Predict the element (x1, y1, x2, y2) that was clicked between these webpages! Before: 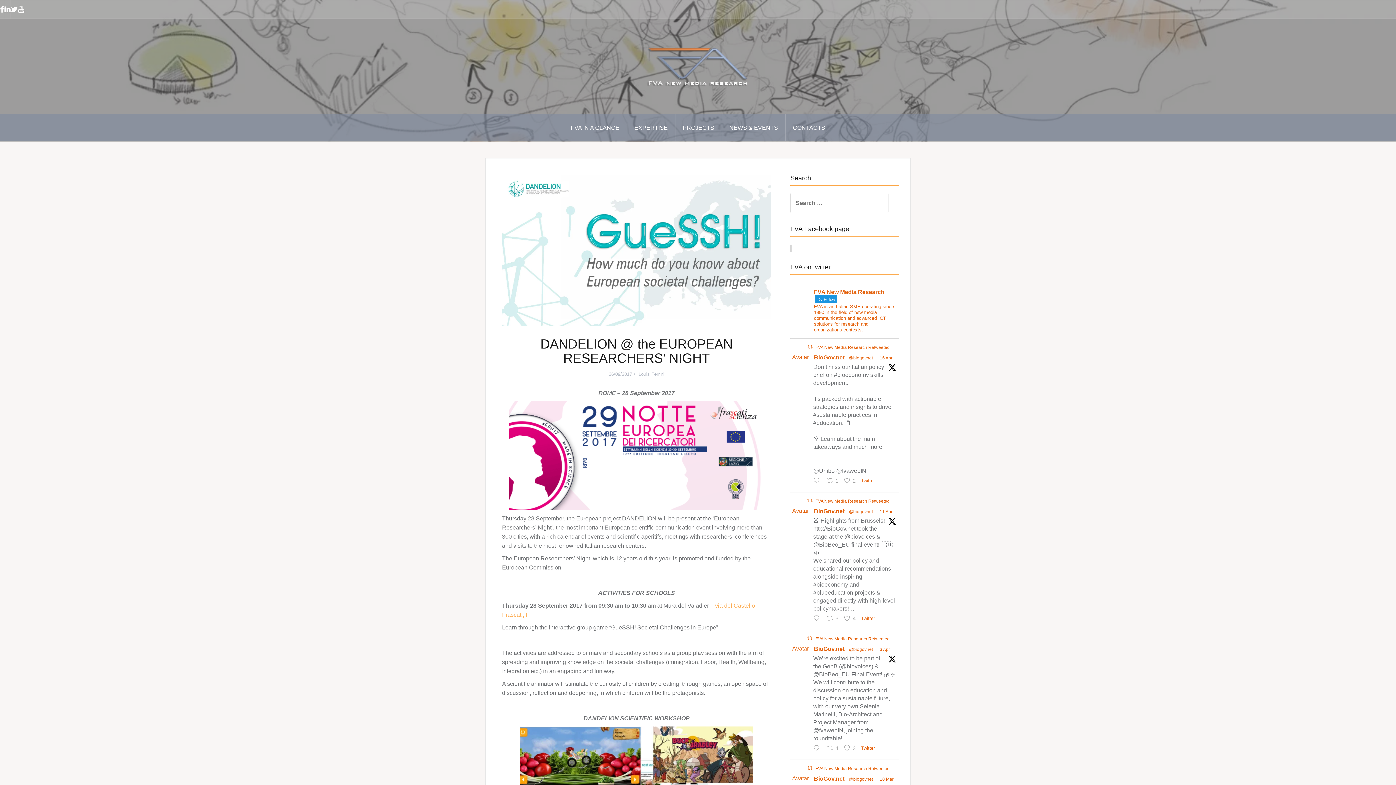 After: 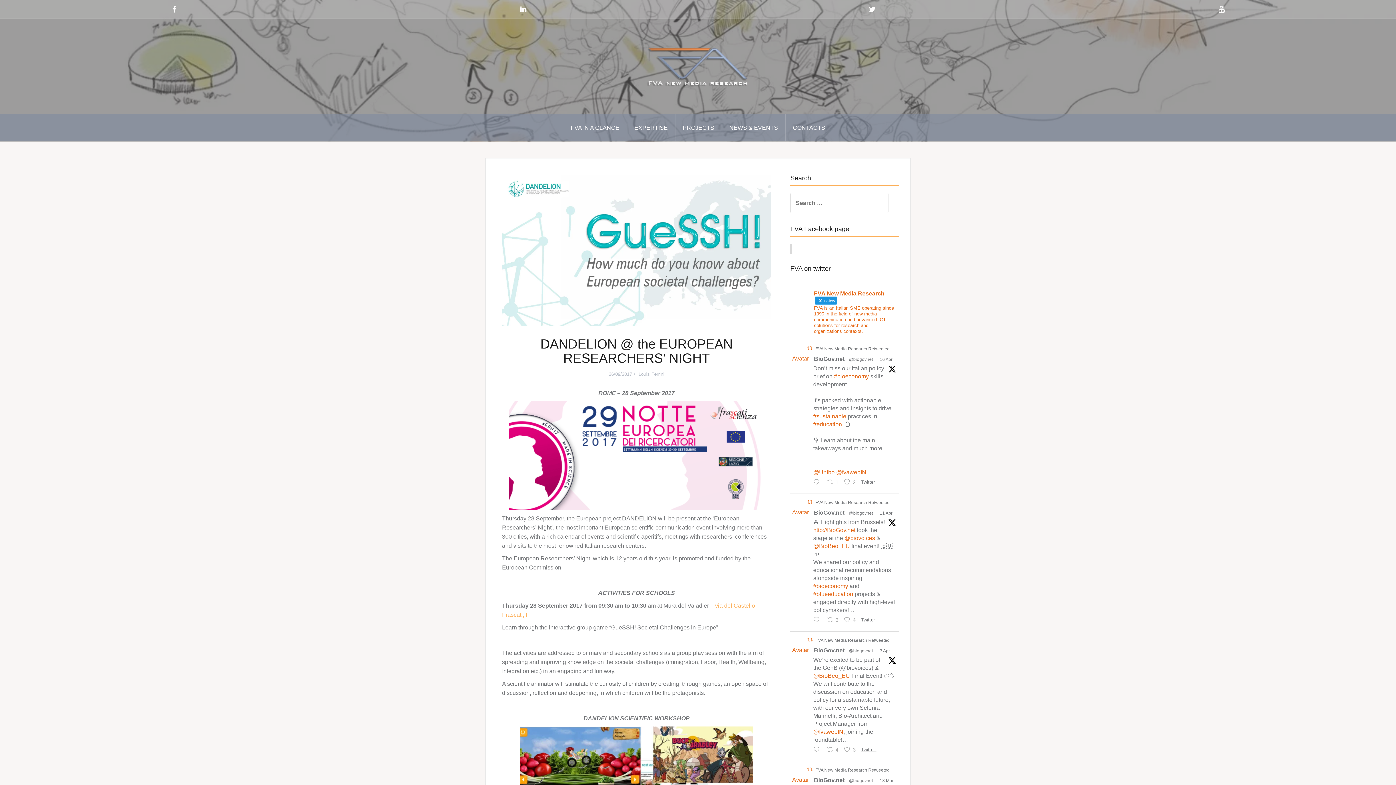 Action: label: Twitter 1907814065826668686 bbox: (859, 745, 880, 752)